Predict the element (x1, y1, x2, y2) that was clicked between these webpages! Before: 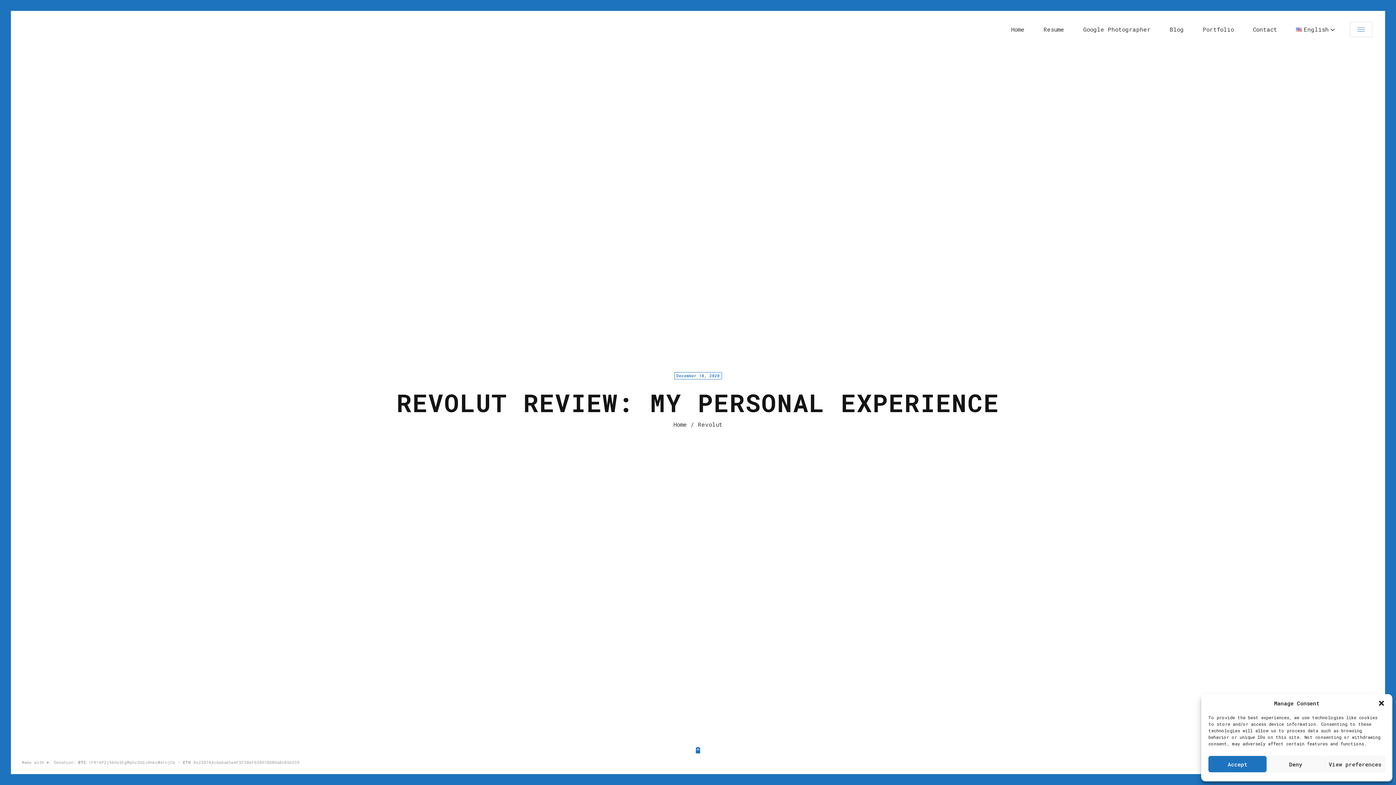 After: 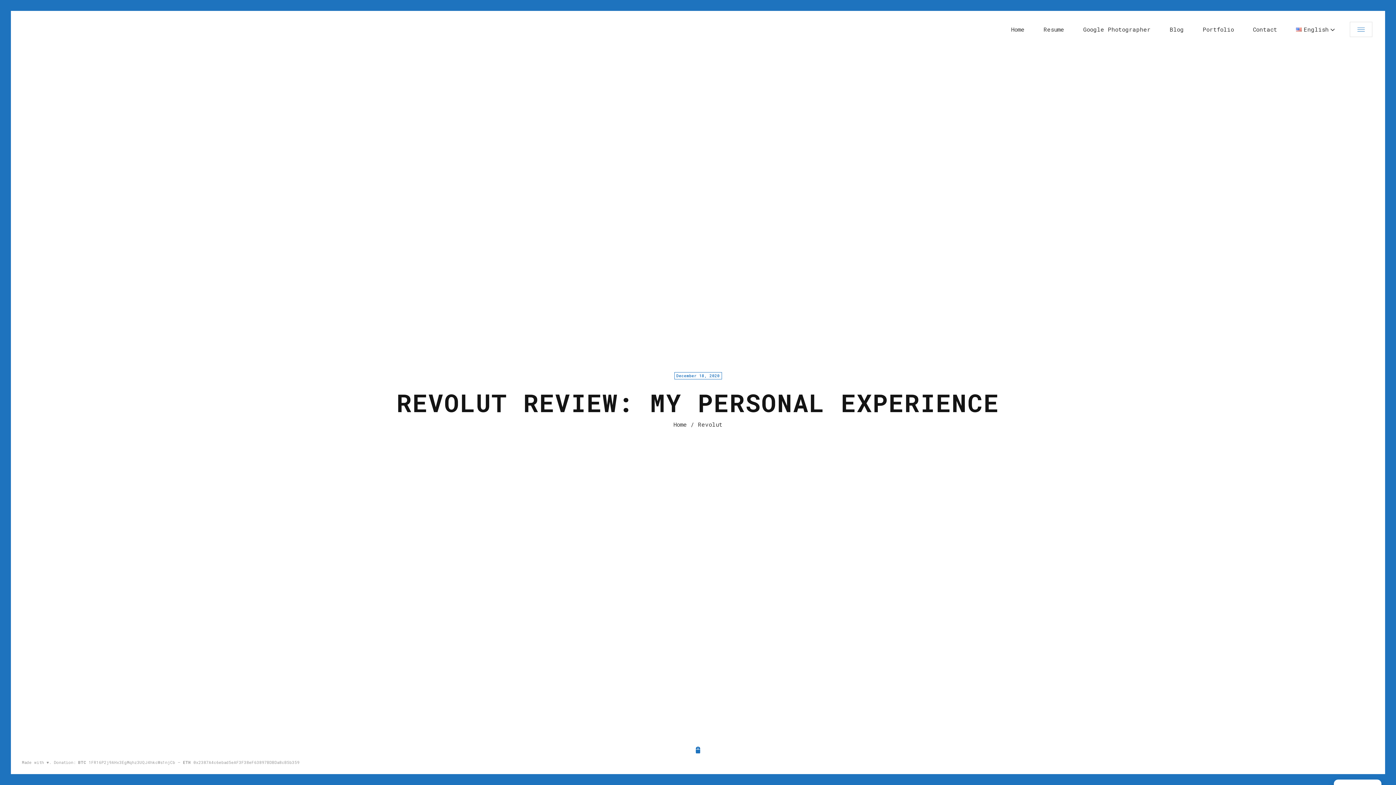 Action: bbox: (1208, 756, 1266, 772) label: Accept